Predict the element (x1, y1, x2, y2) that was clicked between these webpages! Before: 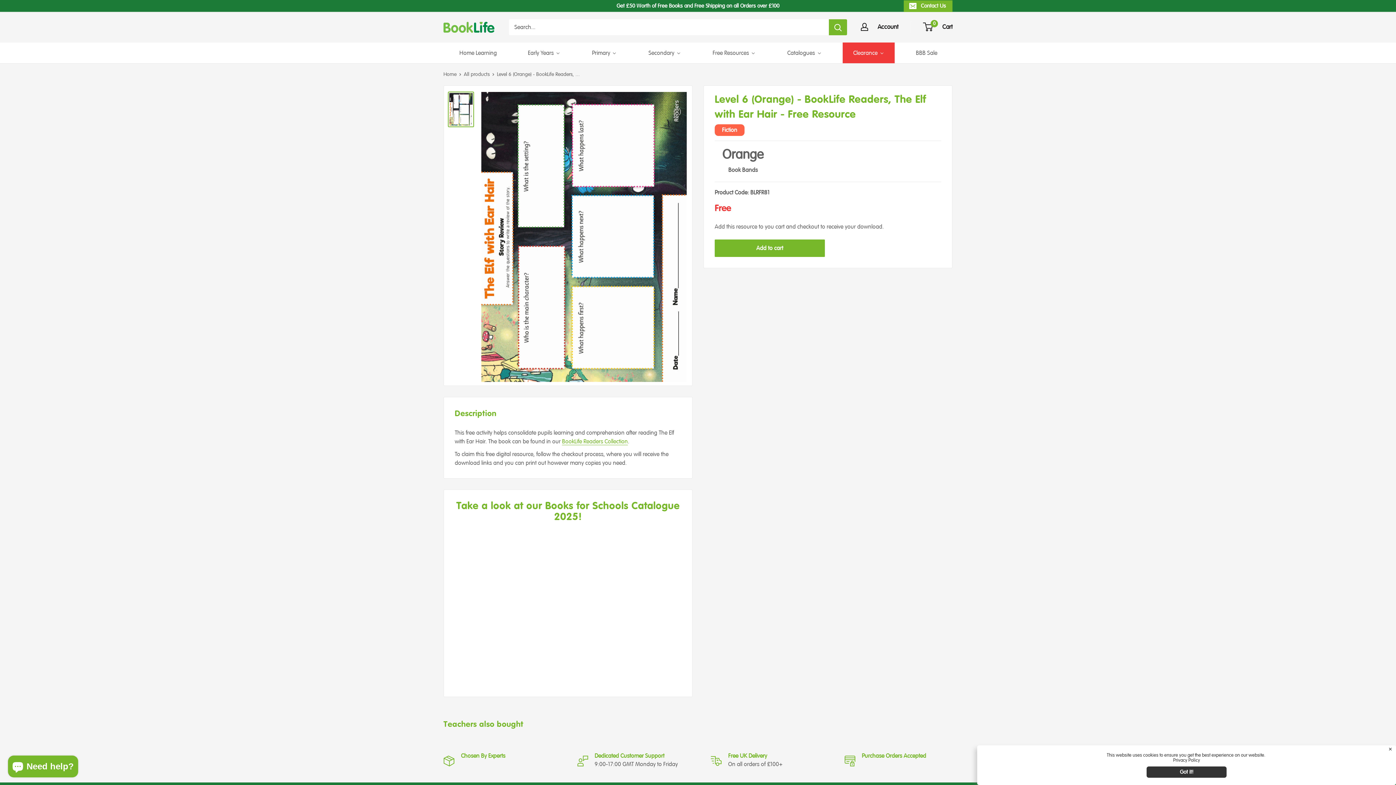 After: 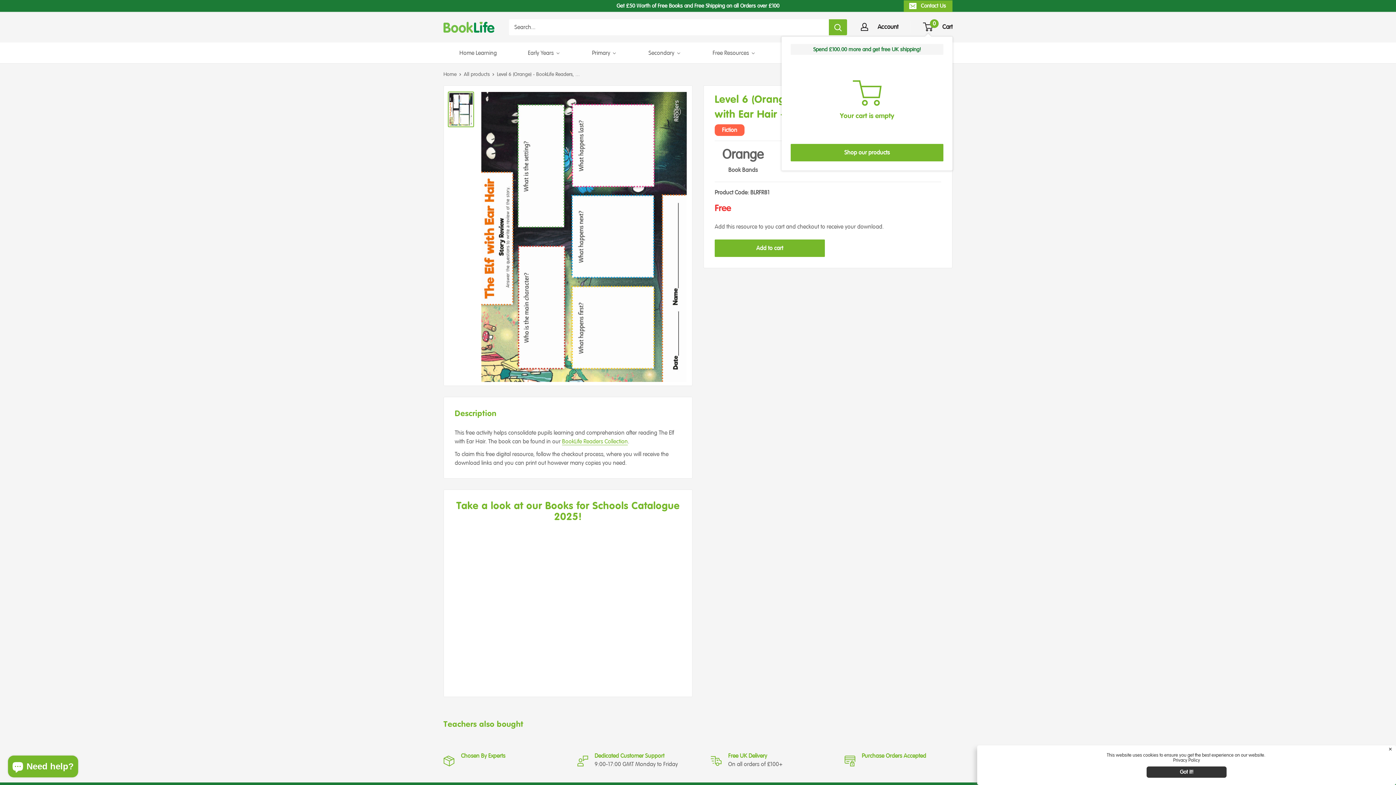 Action: bbox: (924, 22, 952, 31) label: 0
 Cart